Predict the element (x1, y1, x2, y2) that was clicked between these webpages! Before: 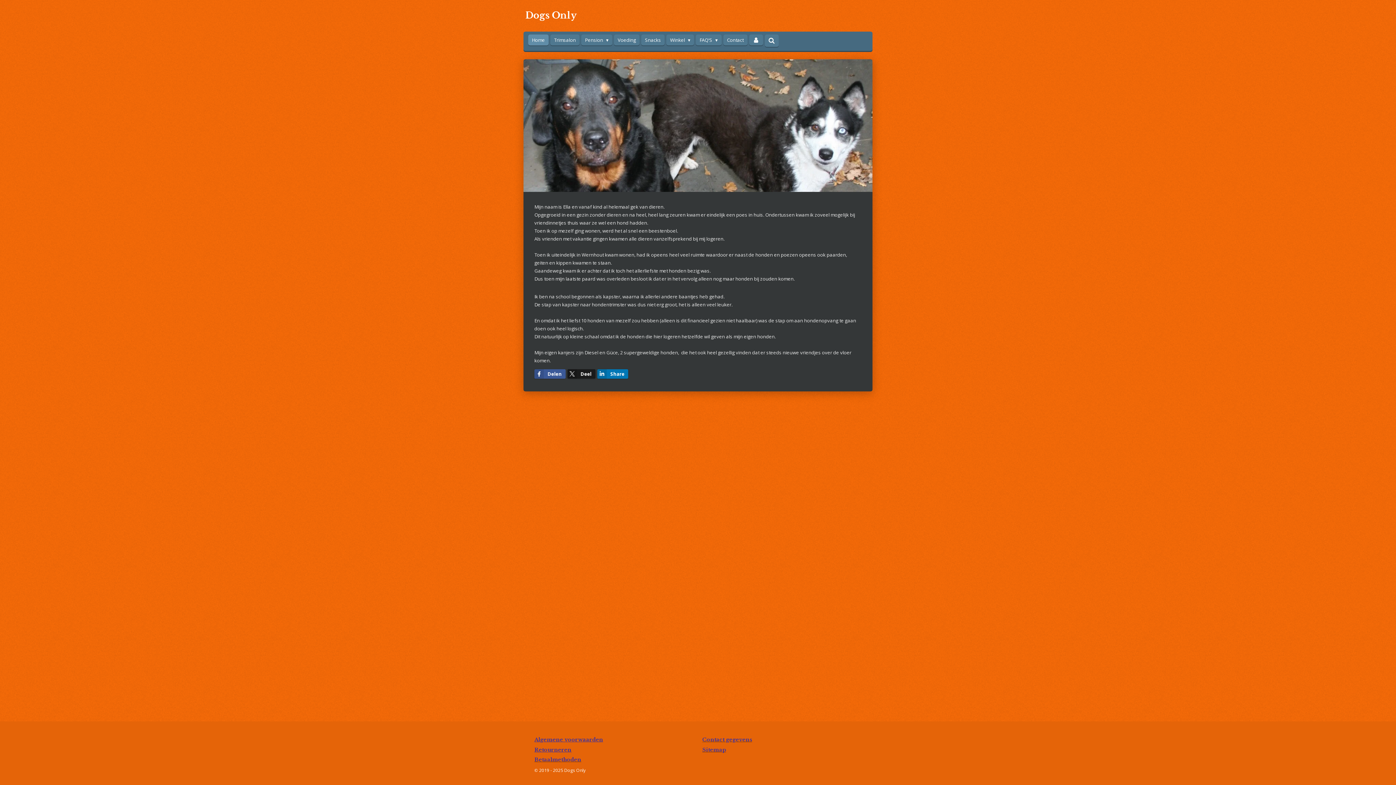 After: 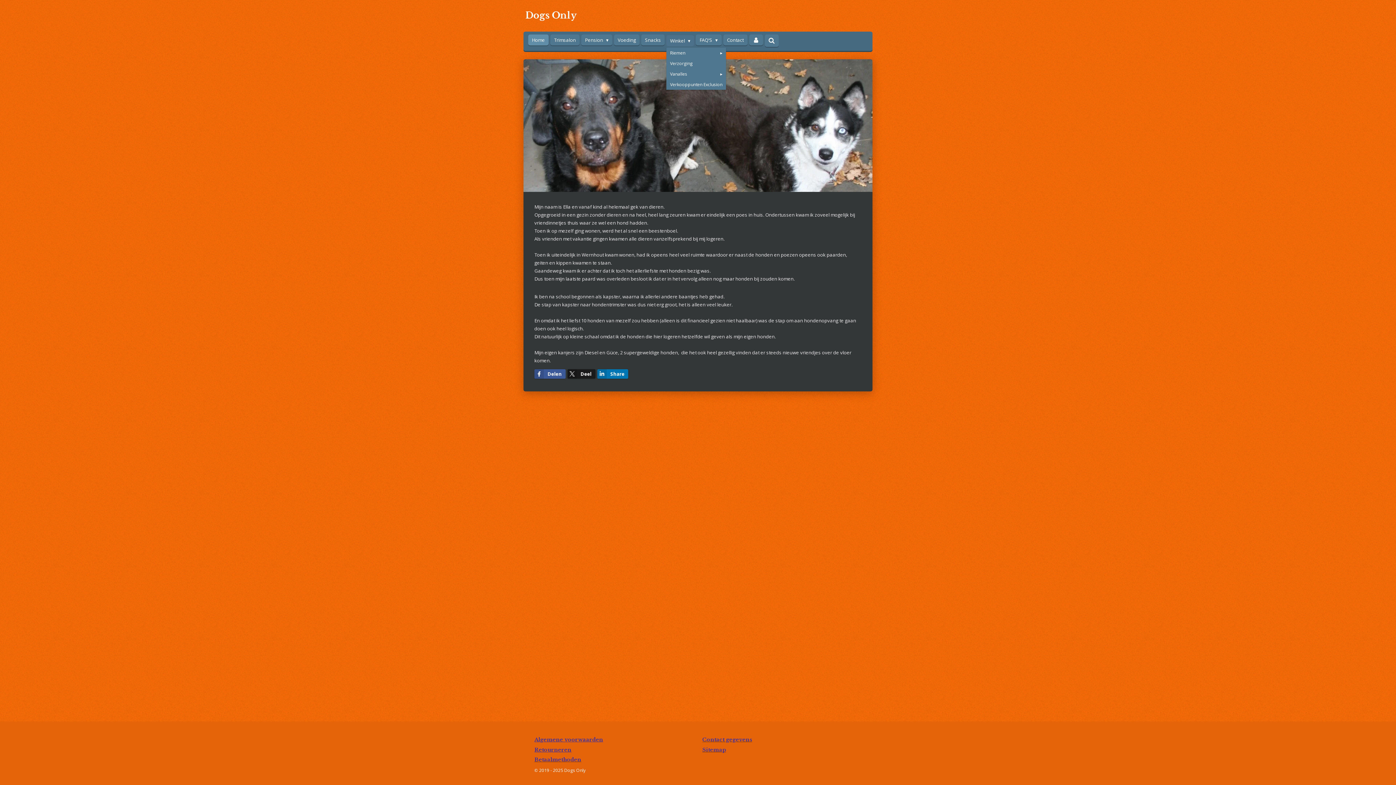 Action: label: Winkel  bbox: (666, 34, 694, 45)